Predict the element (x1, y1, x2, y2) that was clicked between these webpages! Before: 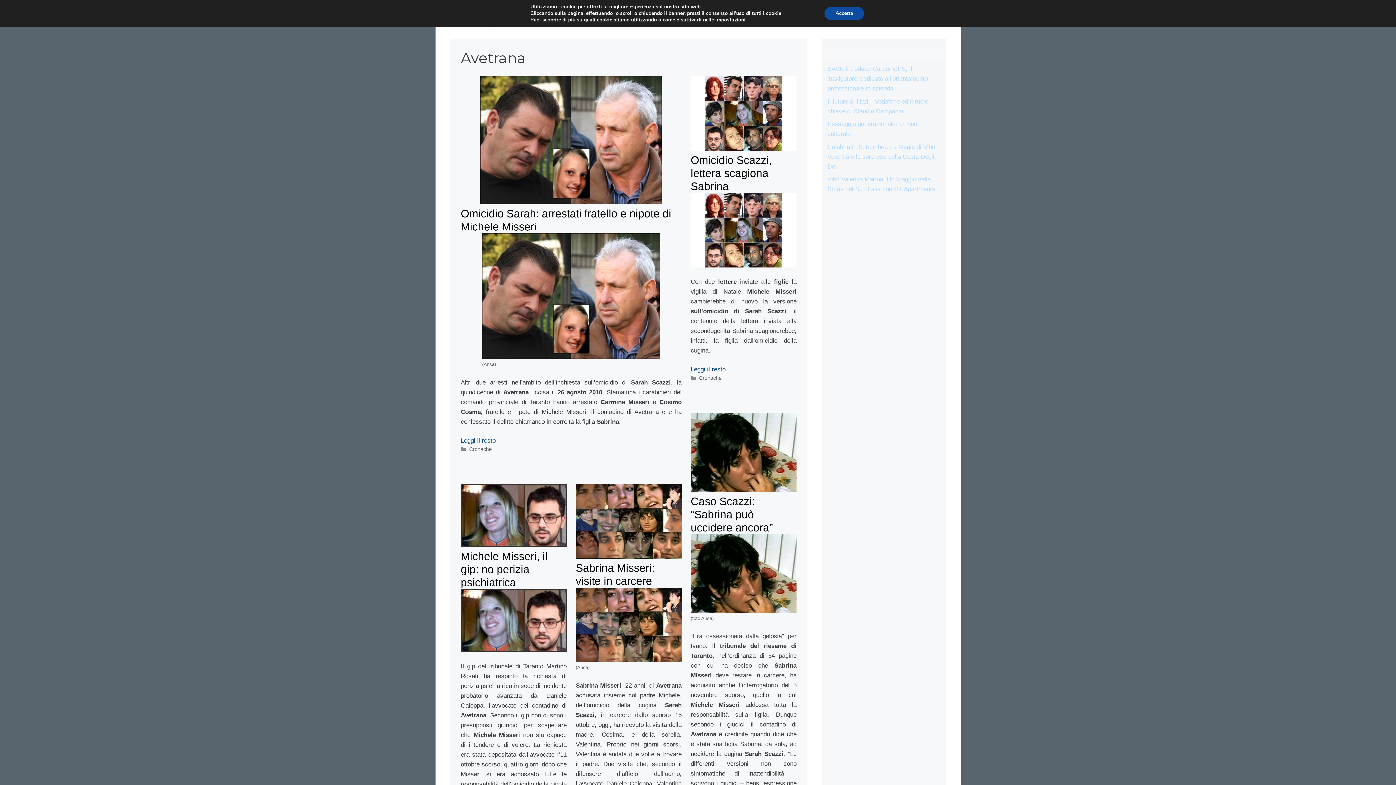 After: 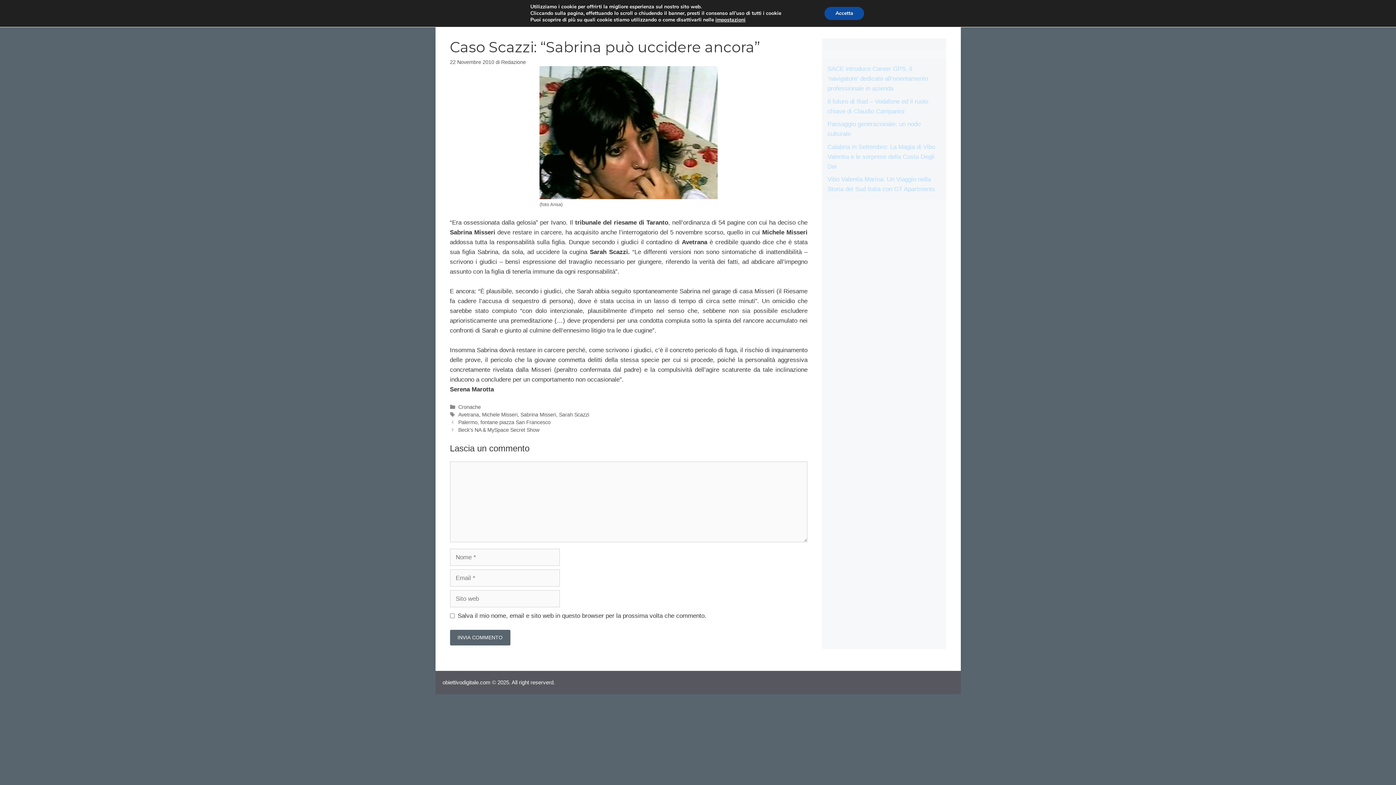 Action: bbox: (690, 495, 773, 533) label: Caso Scazzi: “Sabrina può uccidere ancora”